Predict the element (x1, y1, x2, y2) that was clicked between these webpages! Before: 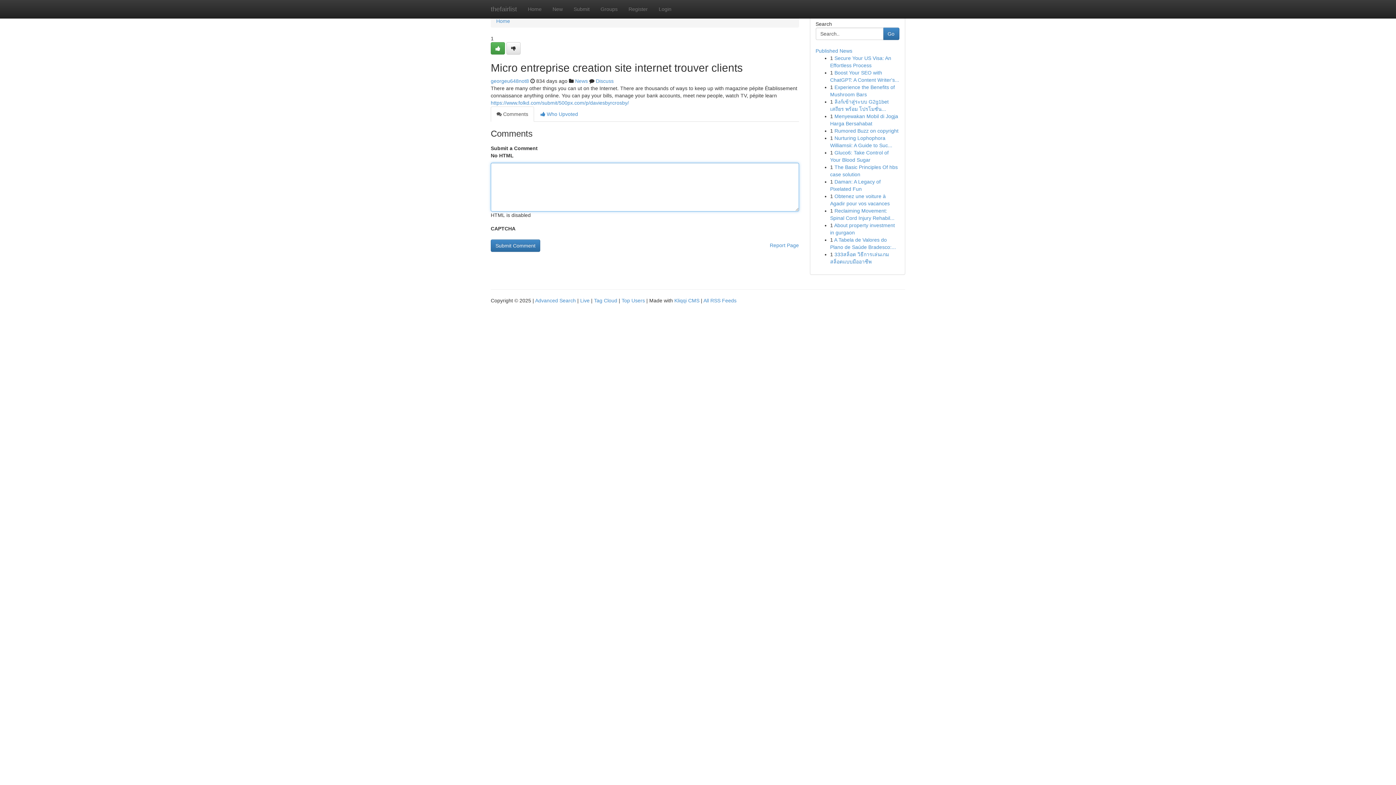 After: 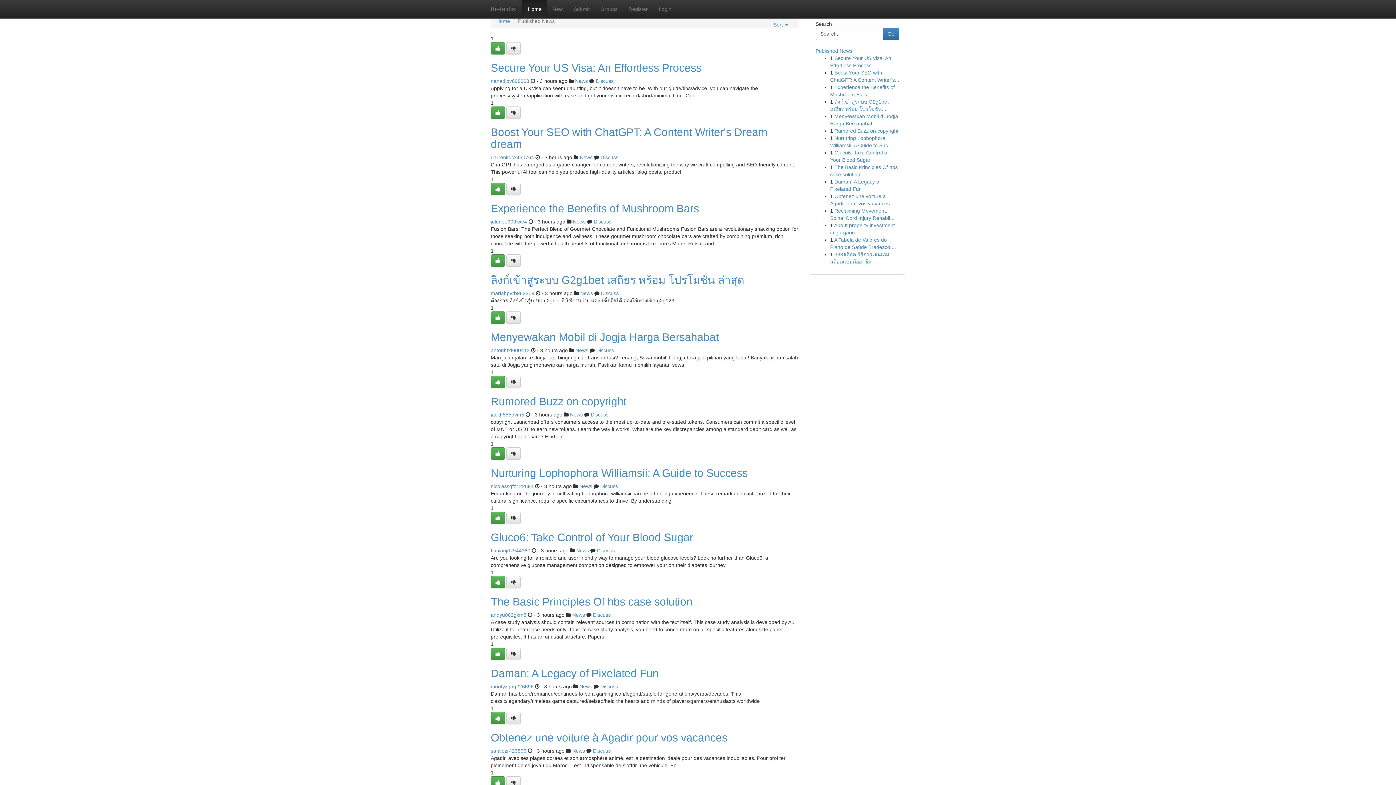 Action: label: Home bbox: (496, 18, 510, 24)